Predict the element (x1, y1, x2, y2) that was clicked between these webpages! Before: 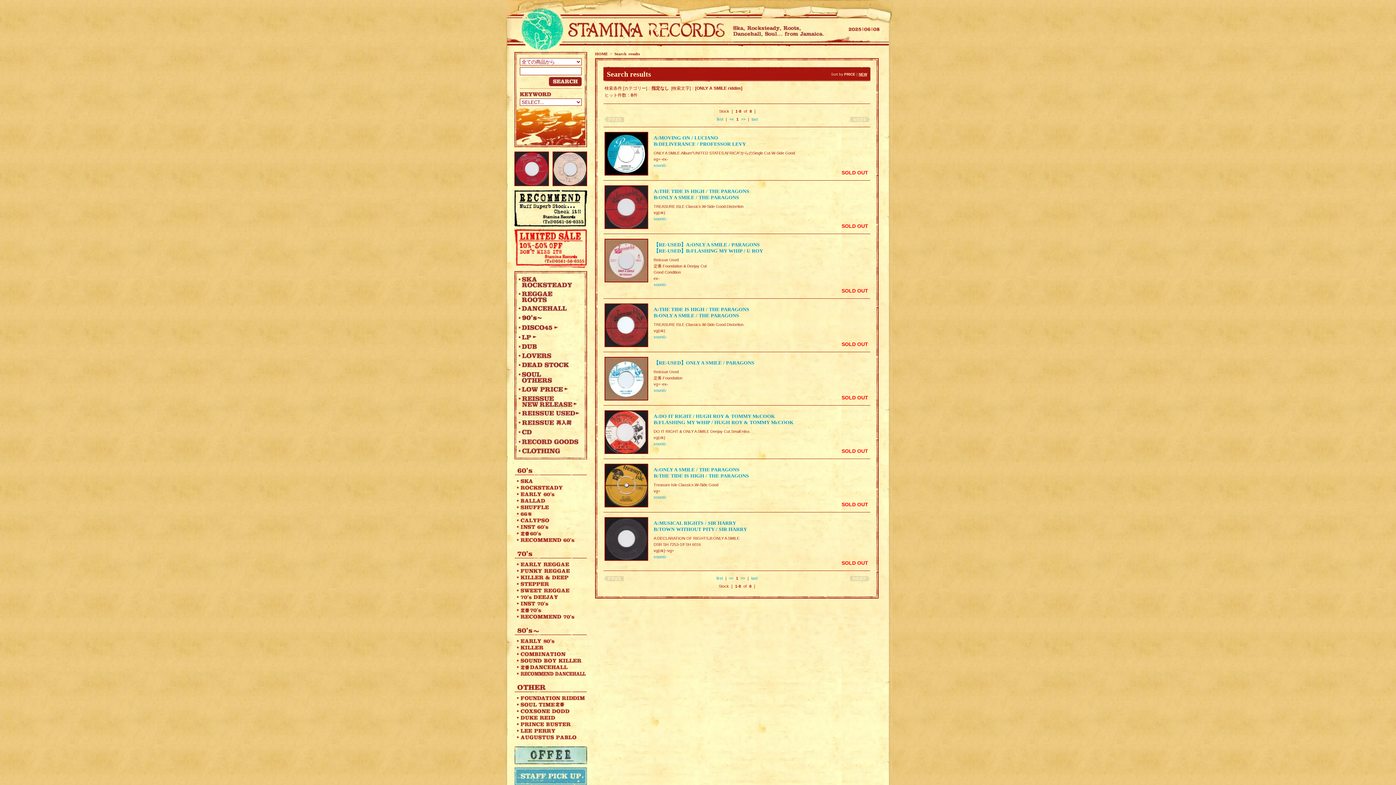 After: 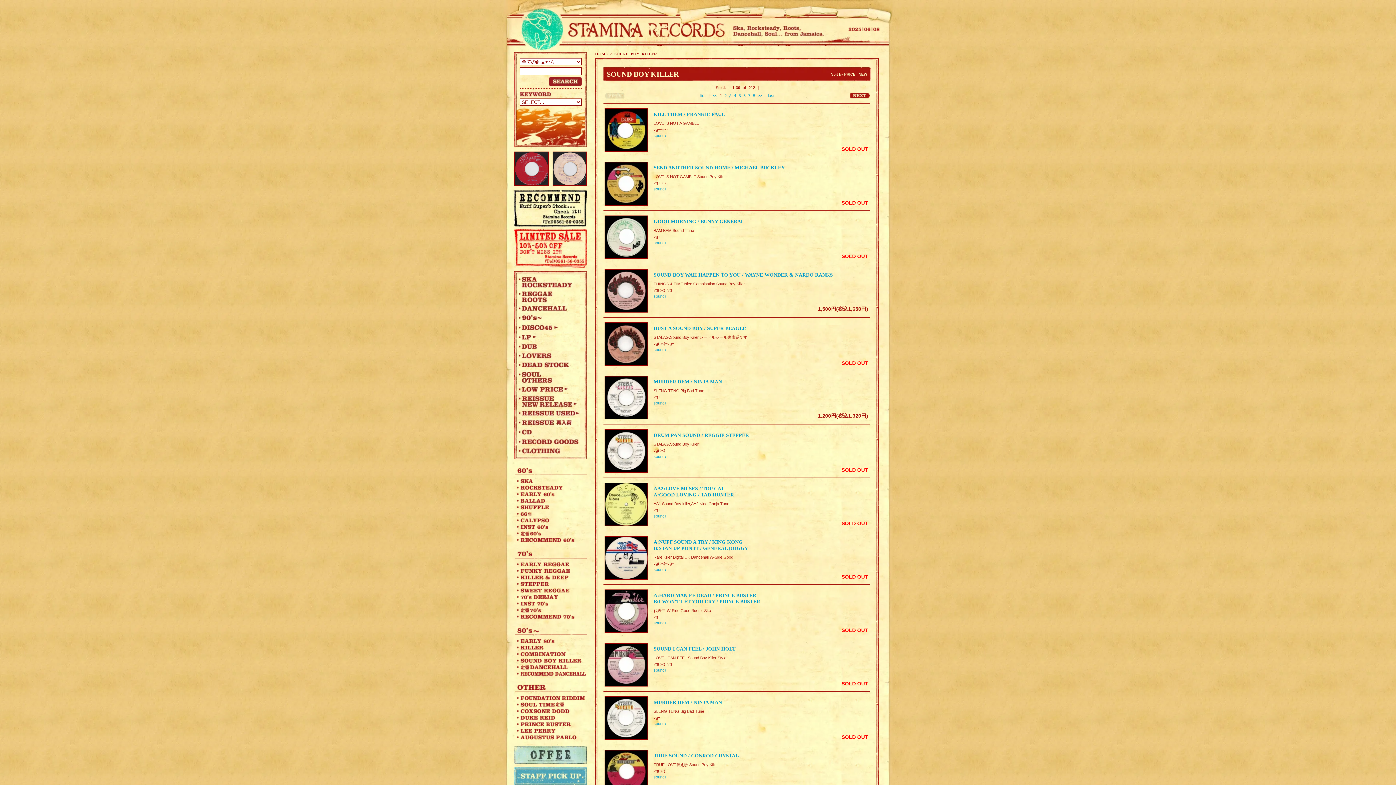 Action: bbox: (514, 657, 587, 664)